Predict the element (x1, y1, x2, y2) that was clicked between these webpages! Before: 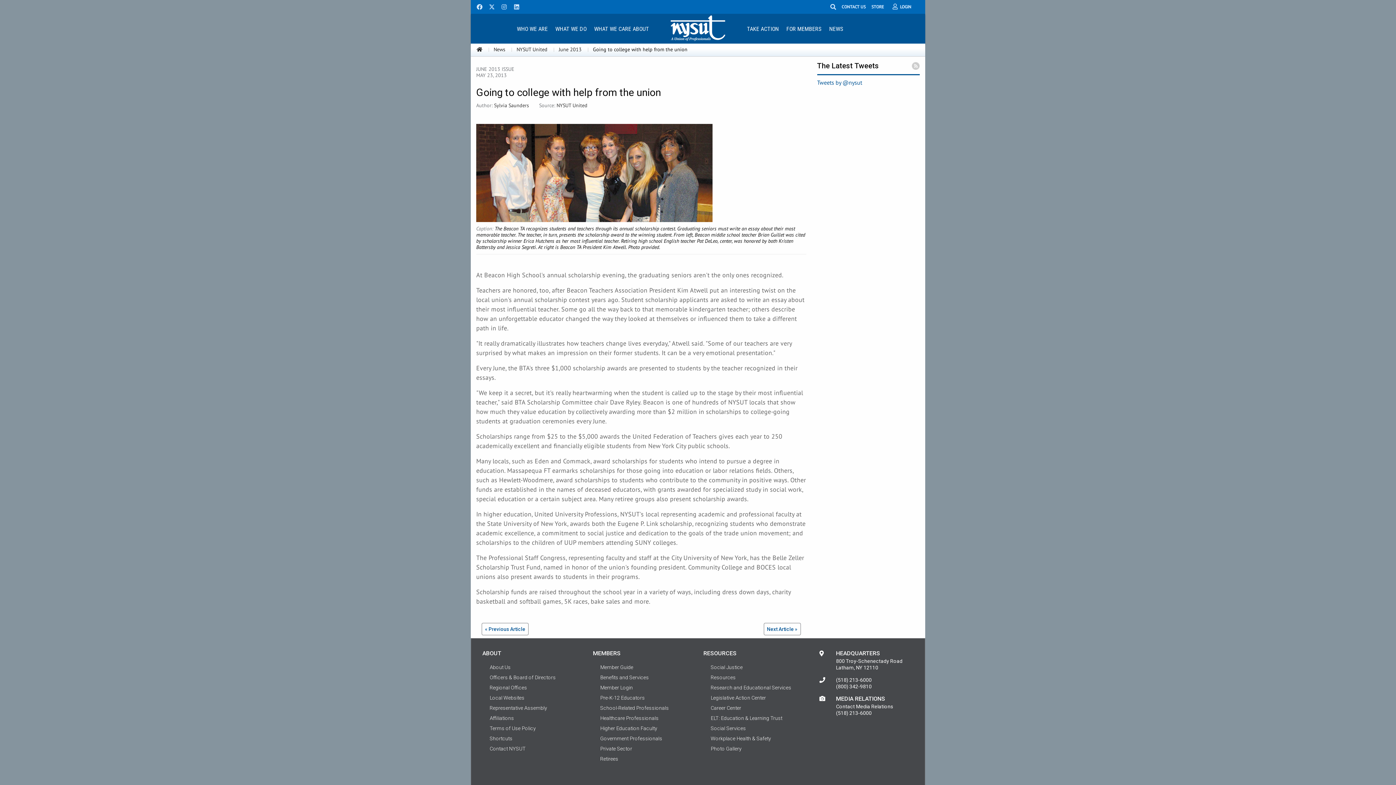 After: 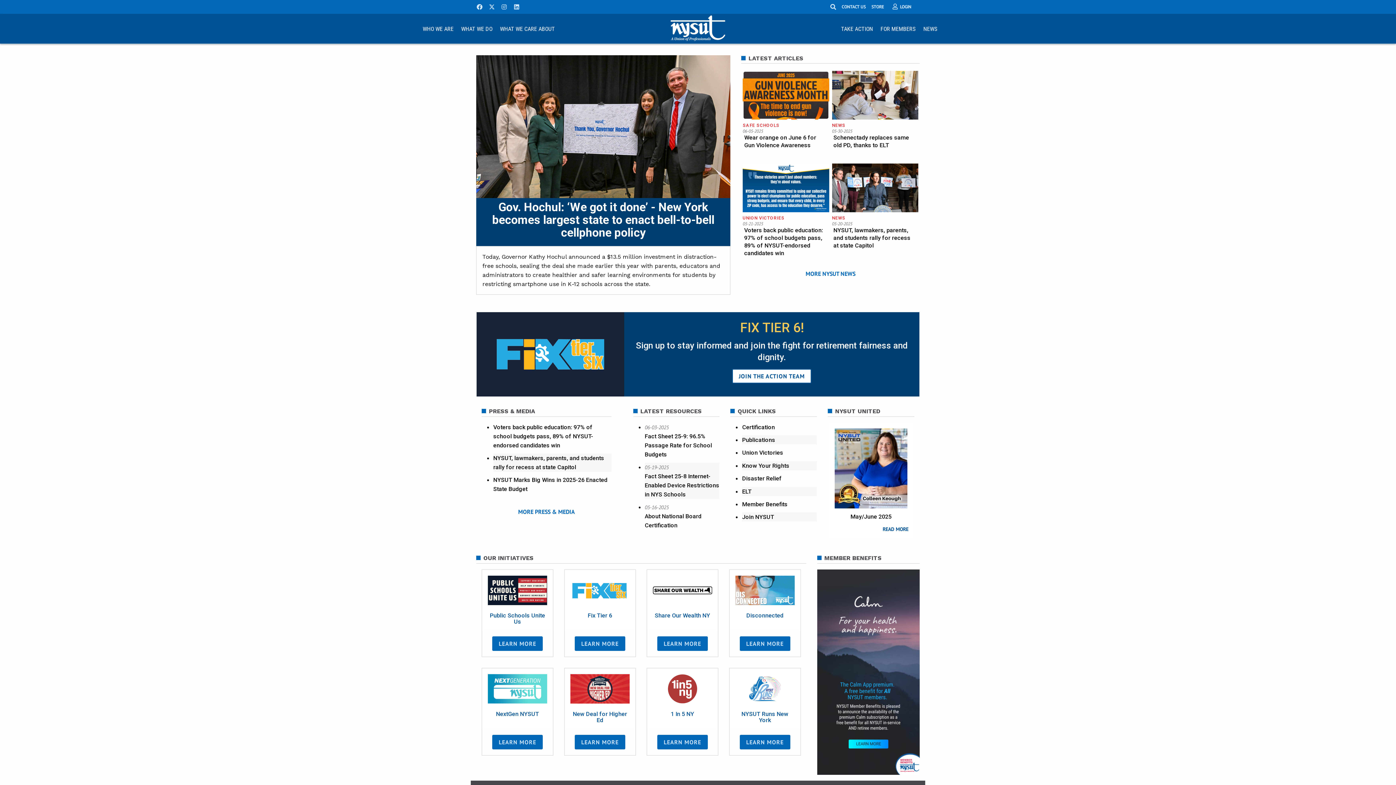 Action: bbox: (670, 23, 725, 31)